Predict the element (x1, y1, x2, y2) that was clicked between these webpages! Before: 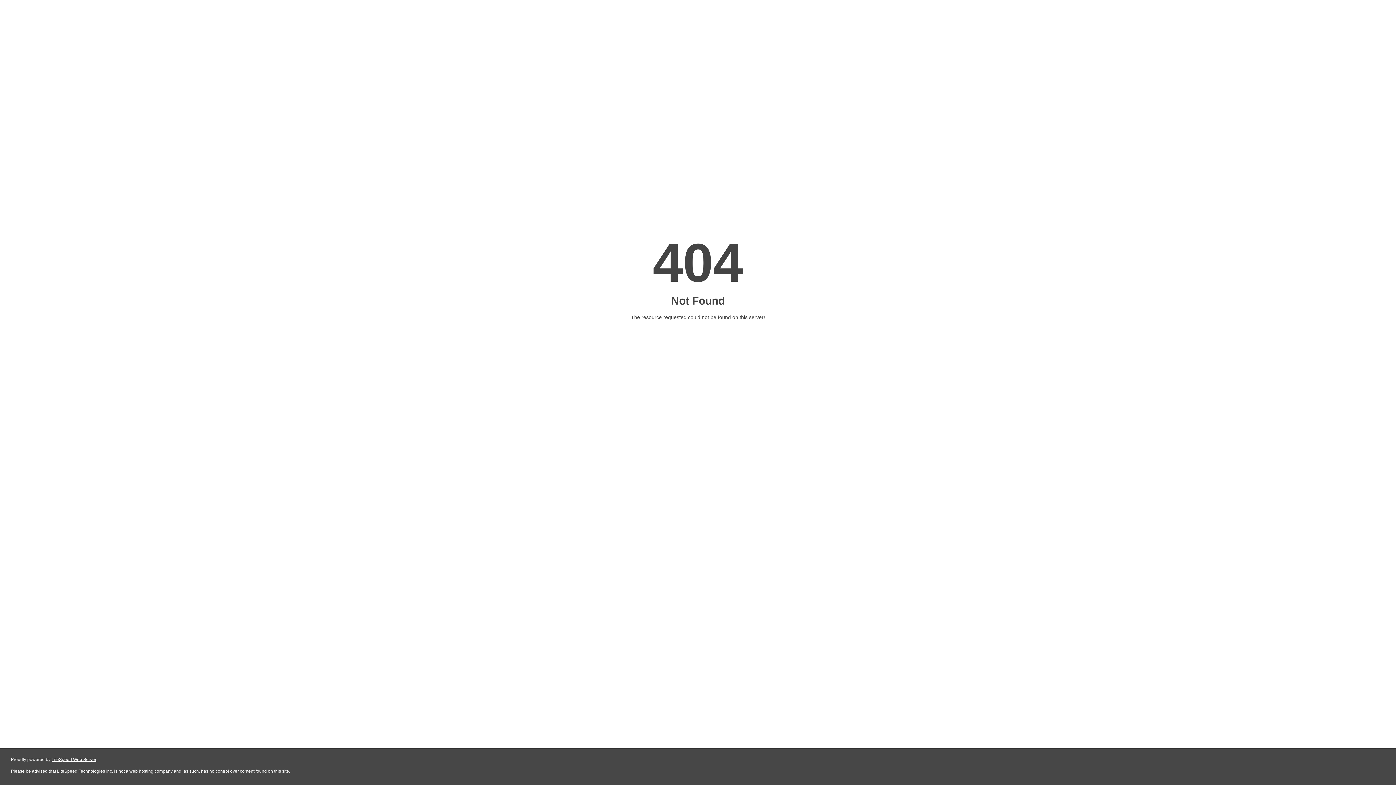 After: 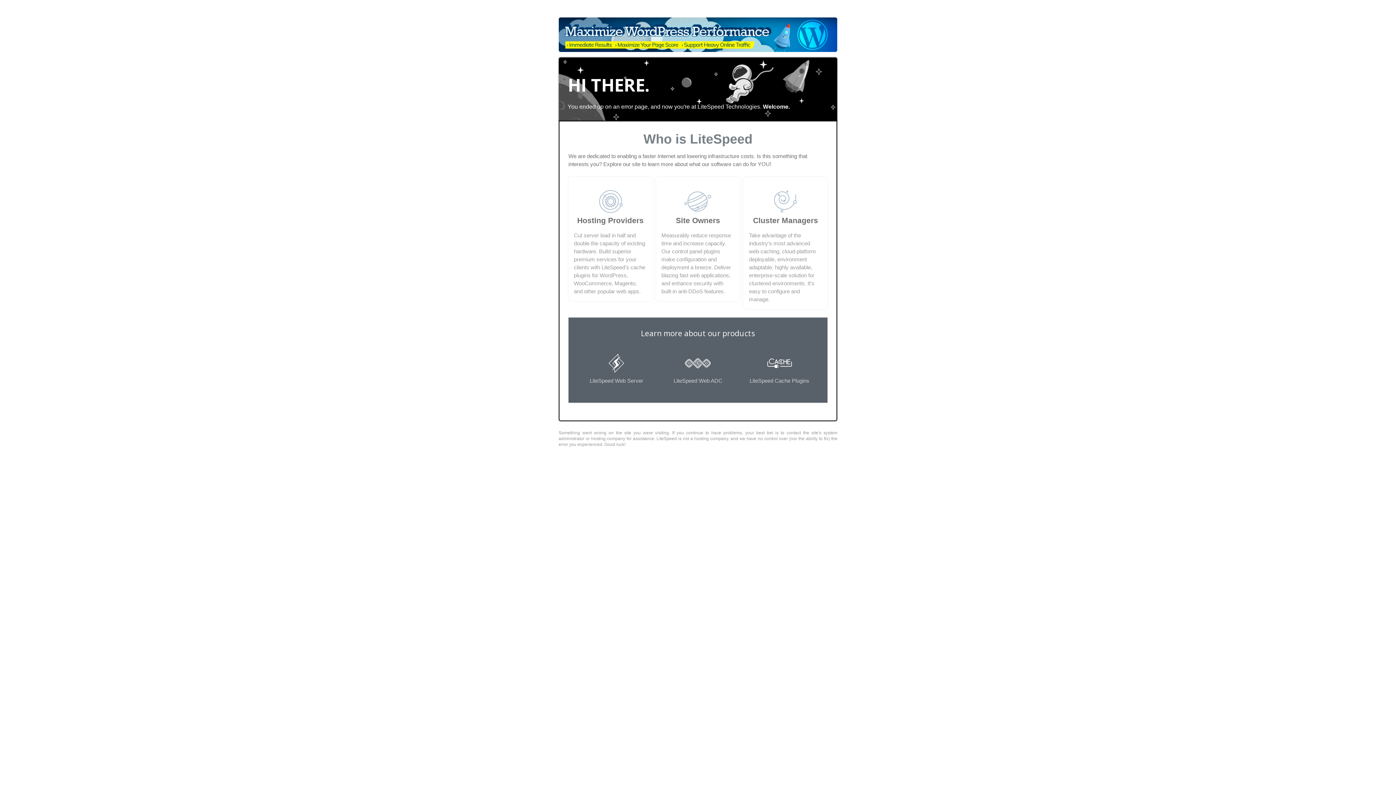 Action: label: LiteSpeed Web Server bbox: (51, 757, 96, 762)